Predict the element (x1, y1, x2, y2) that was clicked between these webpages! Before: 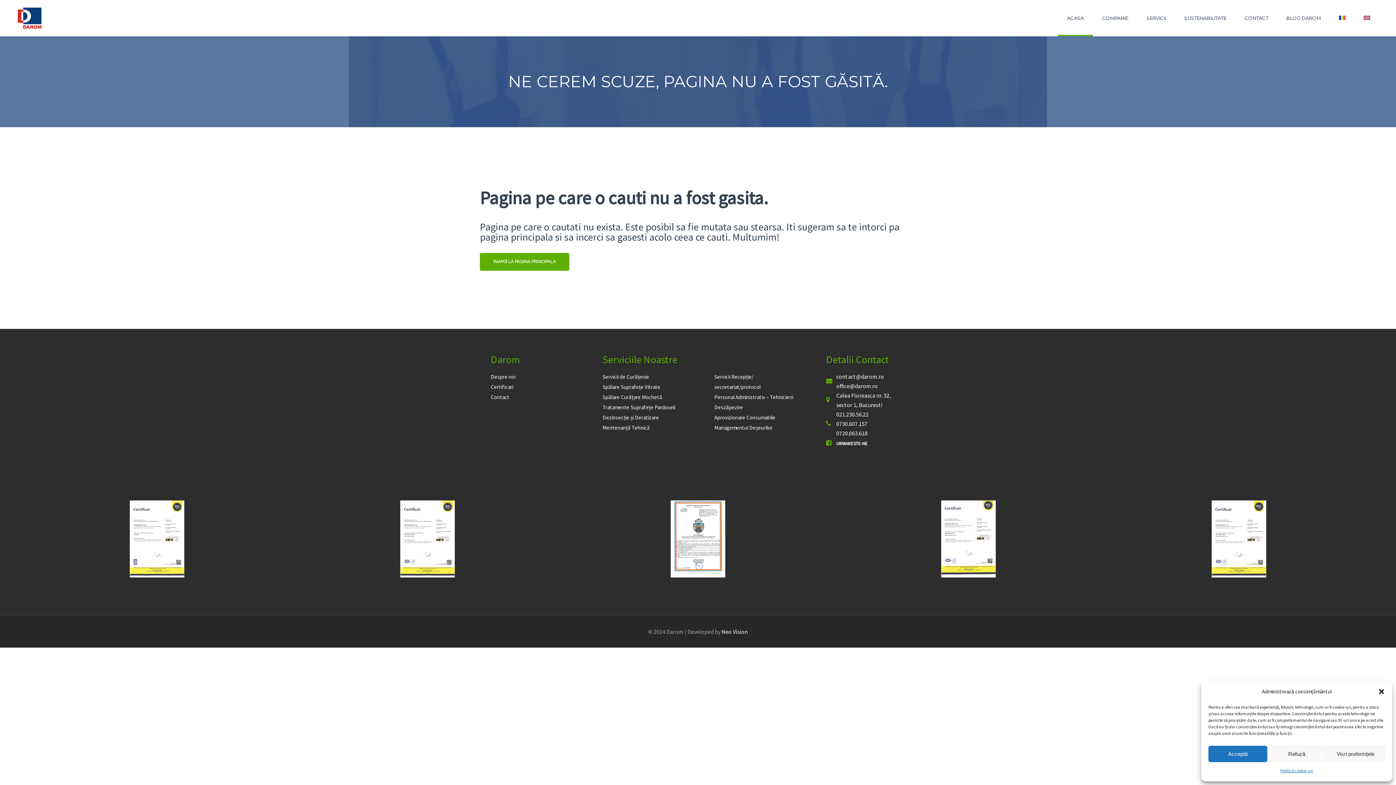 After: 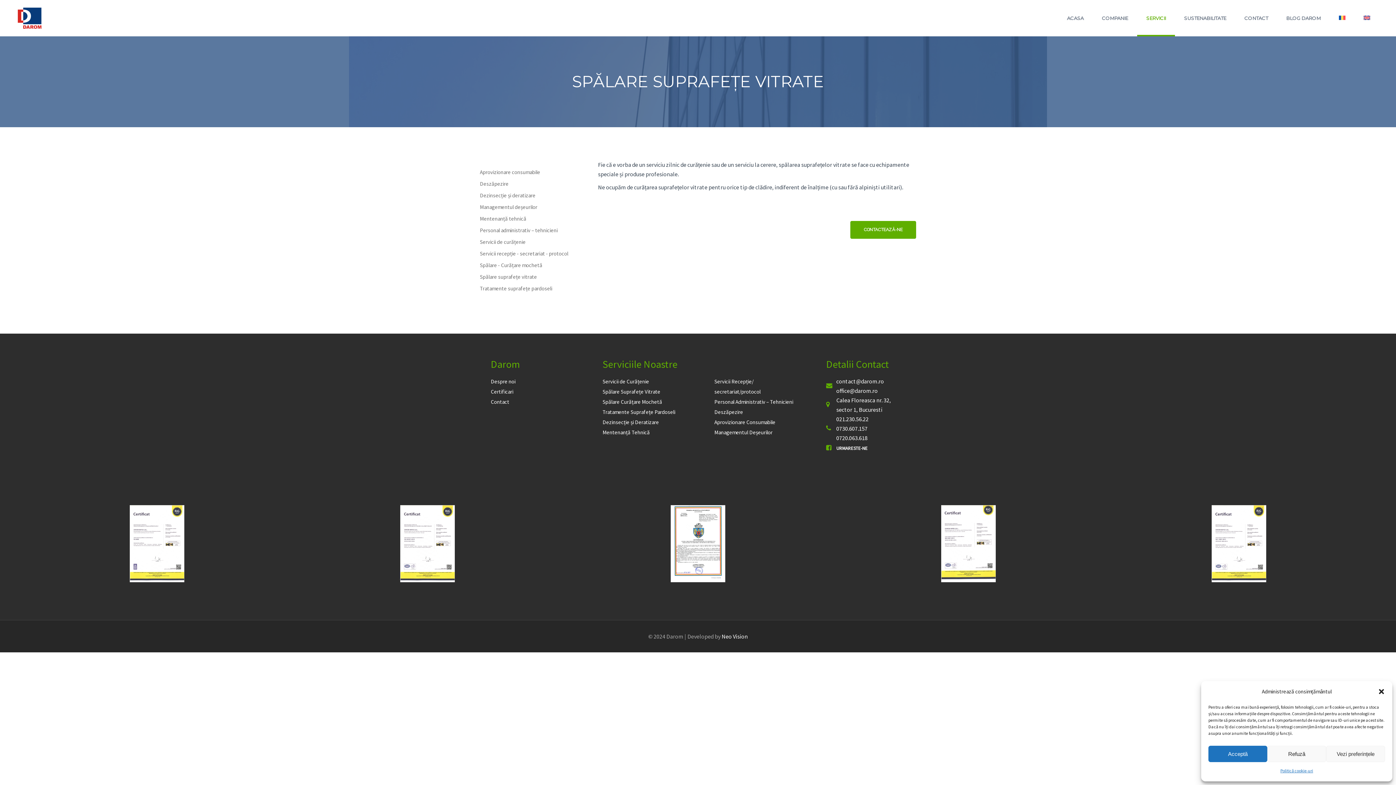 Action: bbox: (602, 383, 660, 390) label: Spălare Suprafețe Vitrate